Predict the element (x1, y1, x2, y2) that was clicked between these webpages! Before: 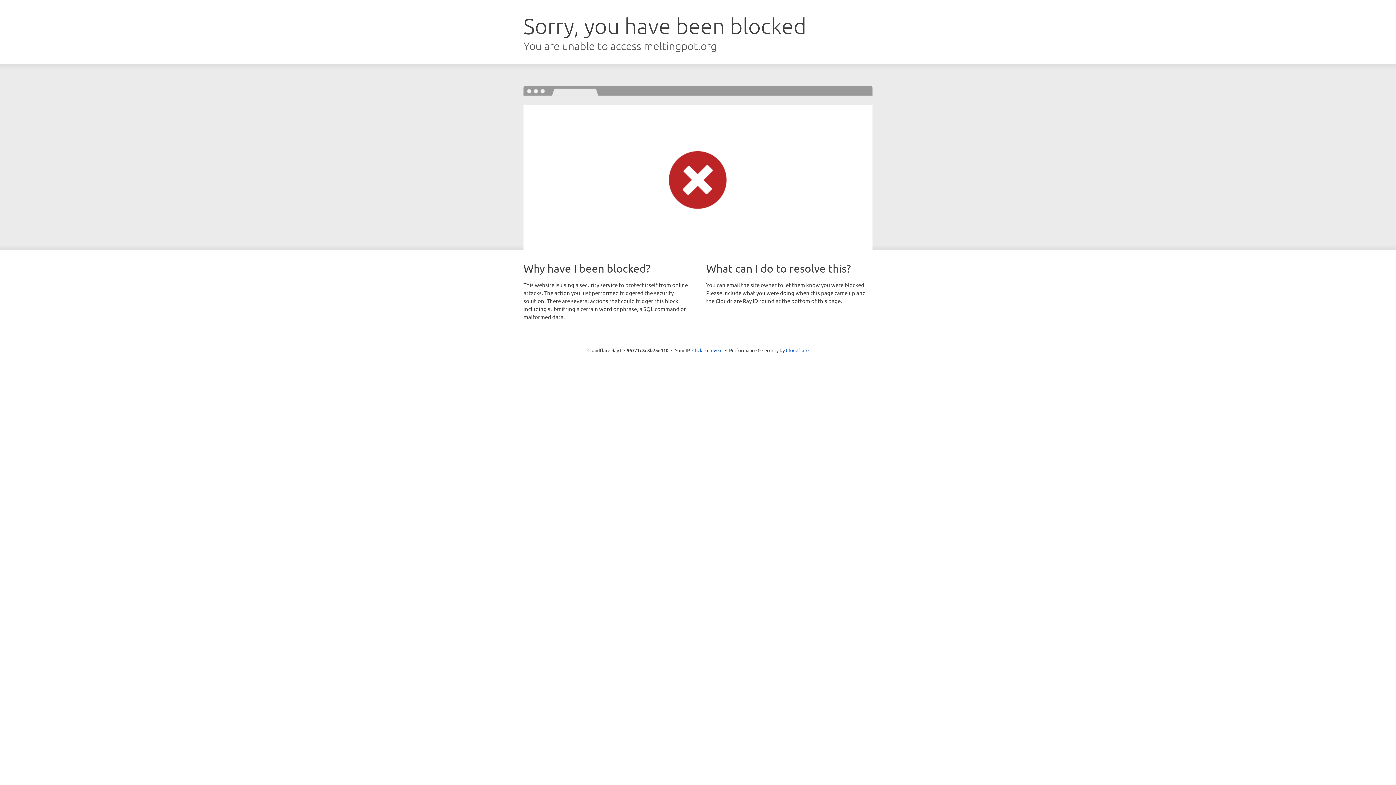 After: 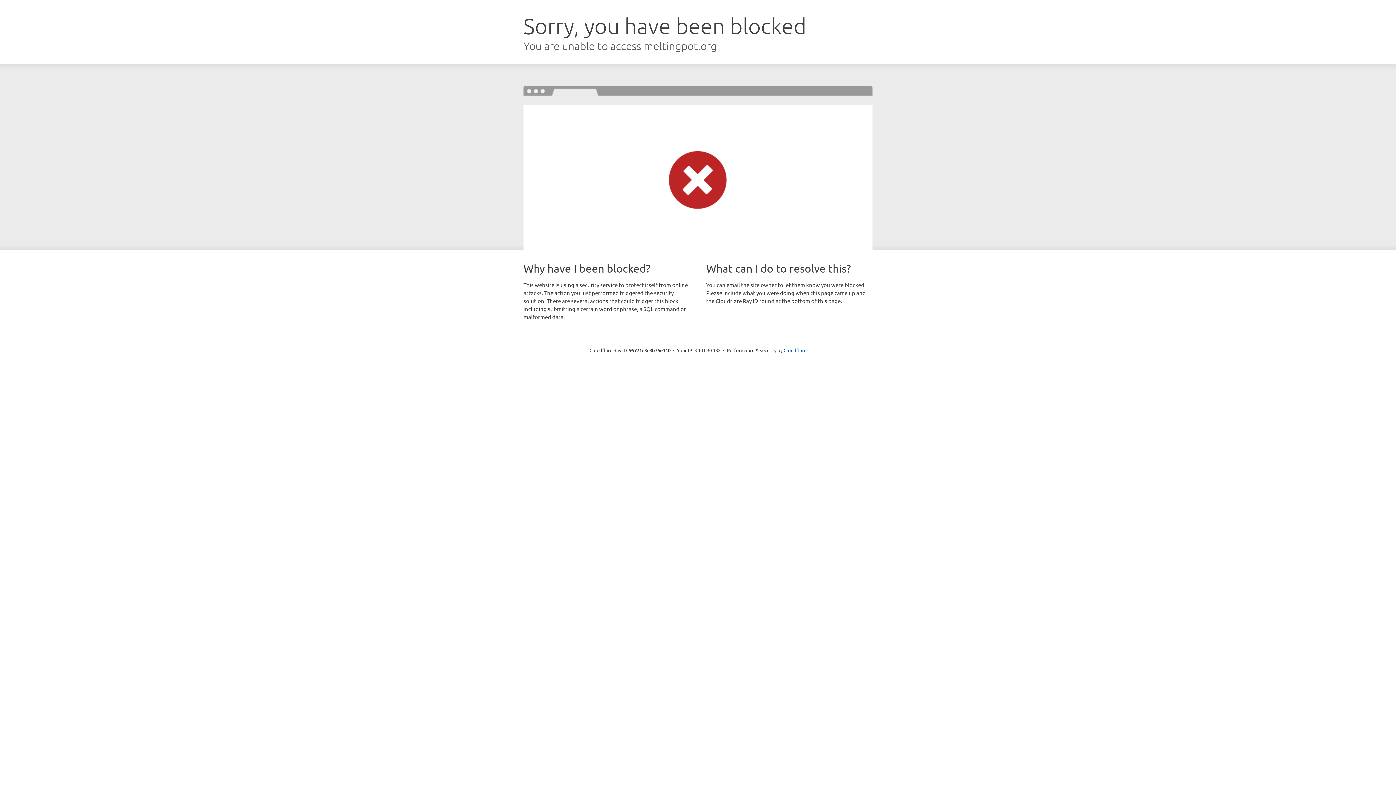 Action: label: Click to reveal bbox: (692, 346, 722, 353)